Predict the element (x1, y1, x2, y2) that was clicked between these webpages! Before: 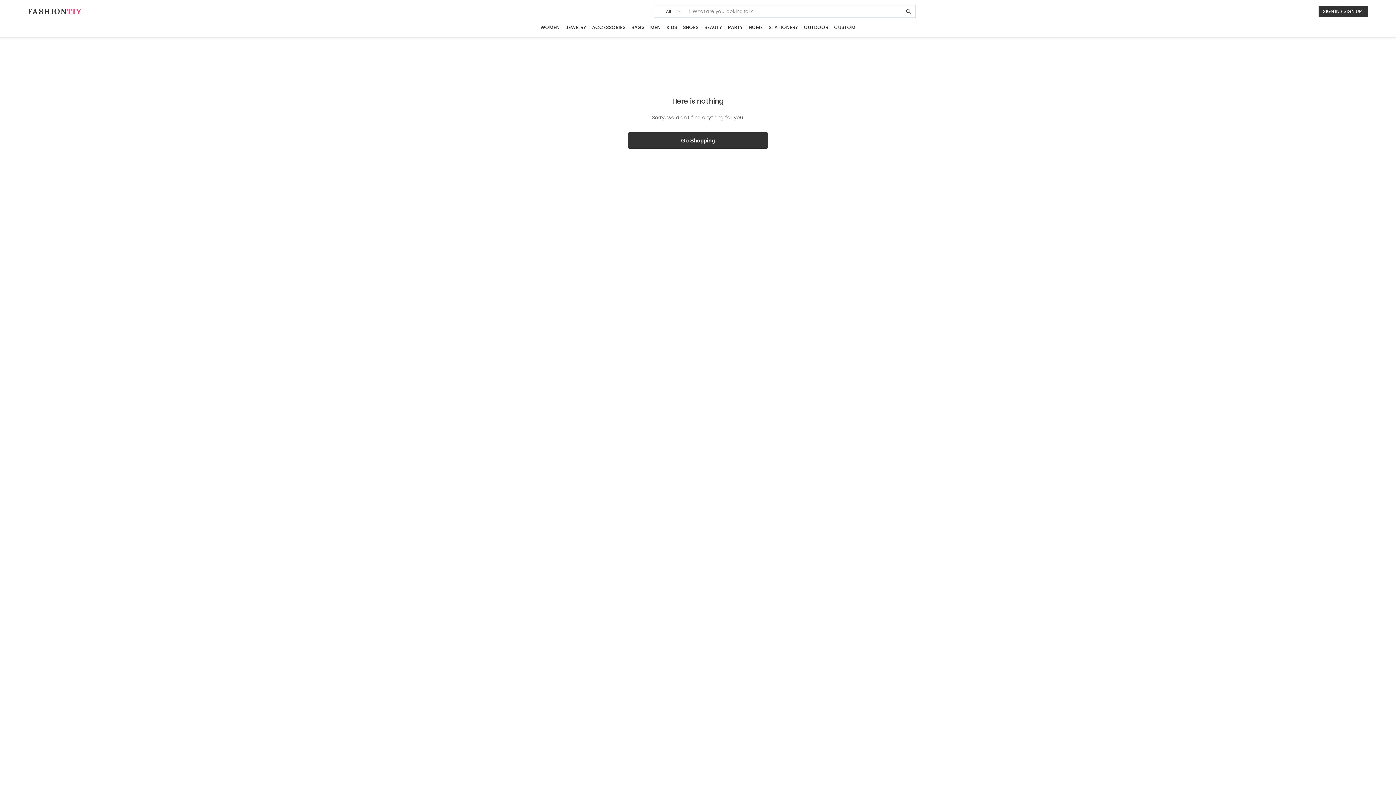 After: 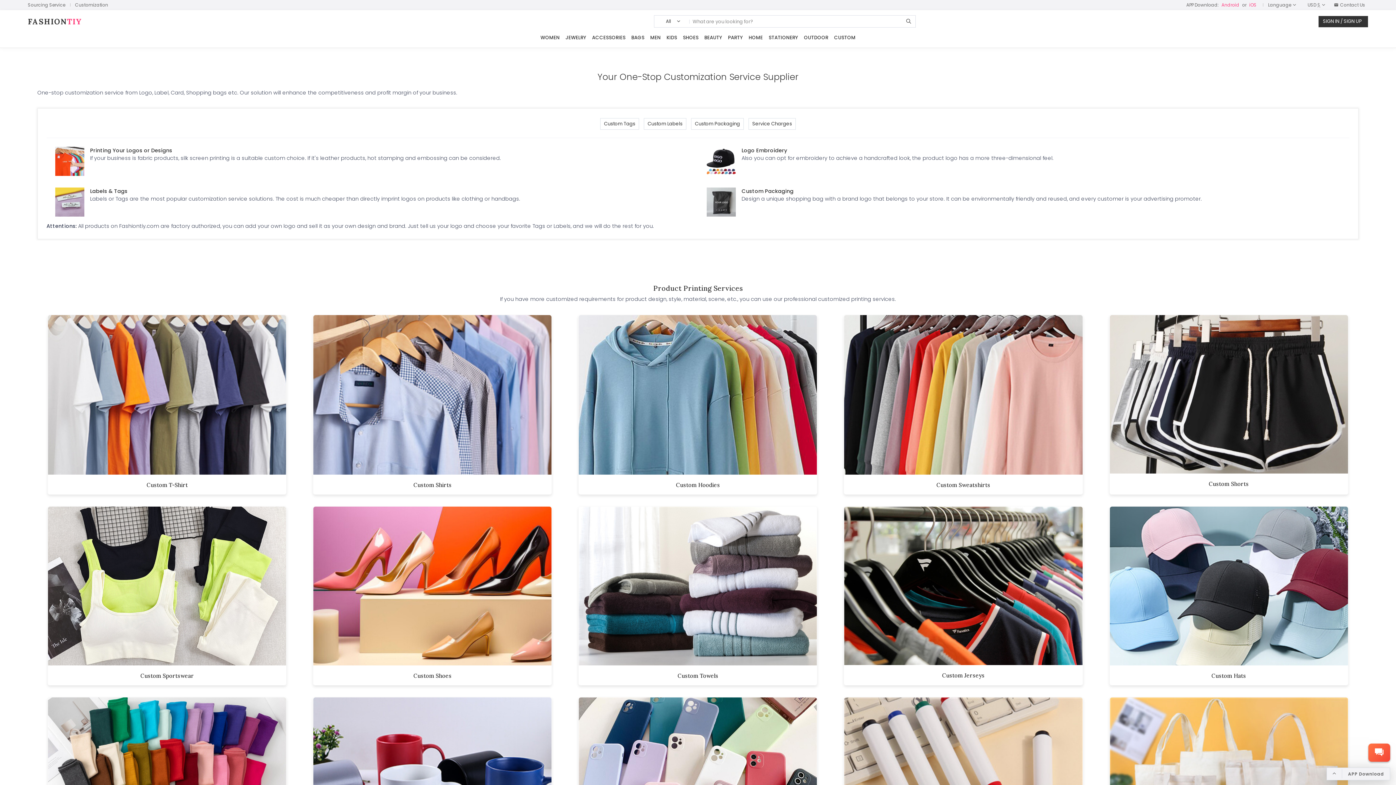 Action: bbox: (831, 24, 858, 30) label: CUSTOM